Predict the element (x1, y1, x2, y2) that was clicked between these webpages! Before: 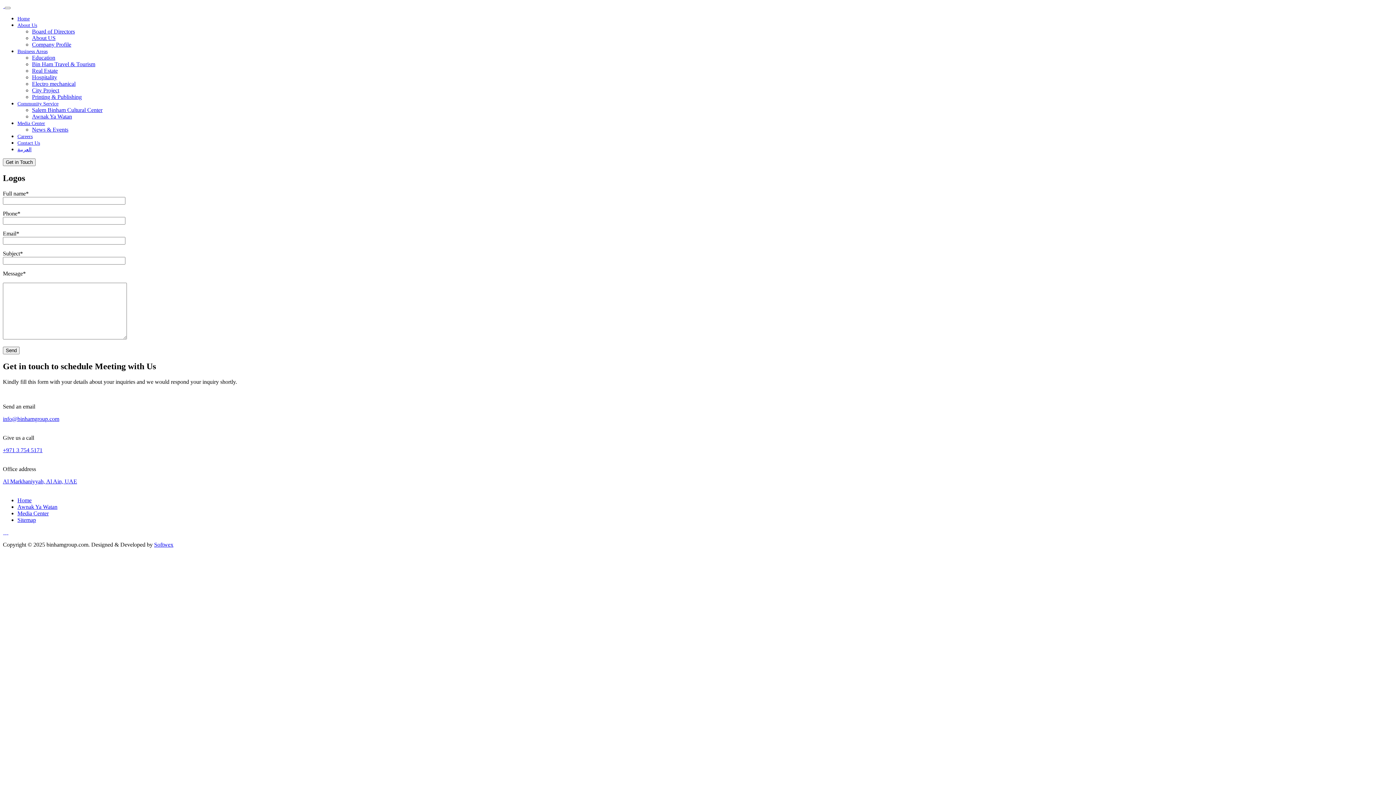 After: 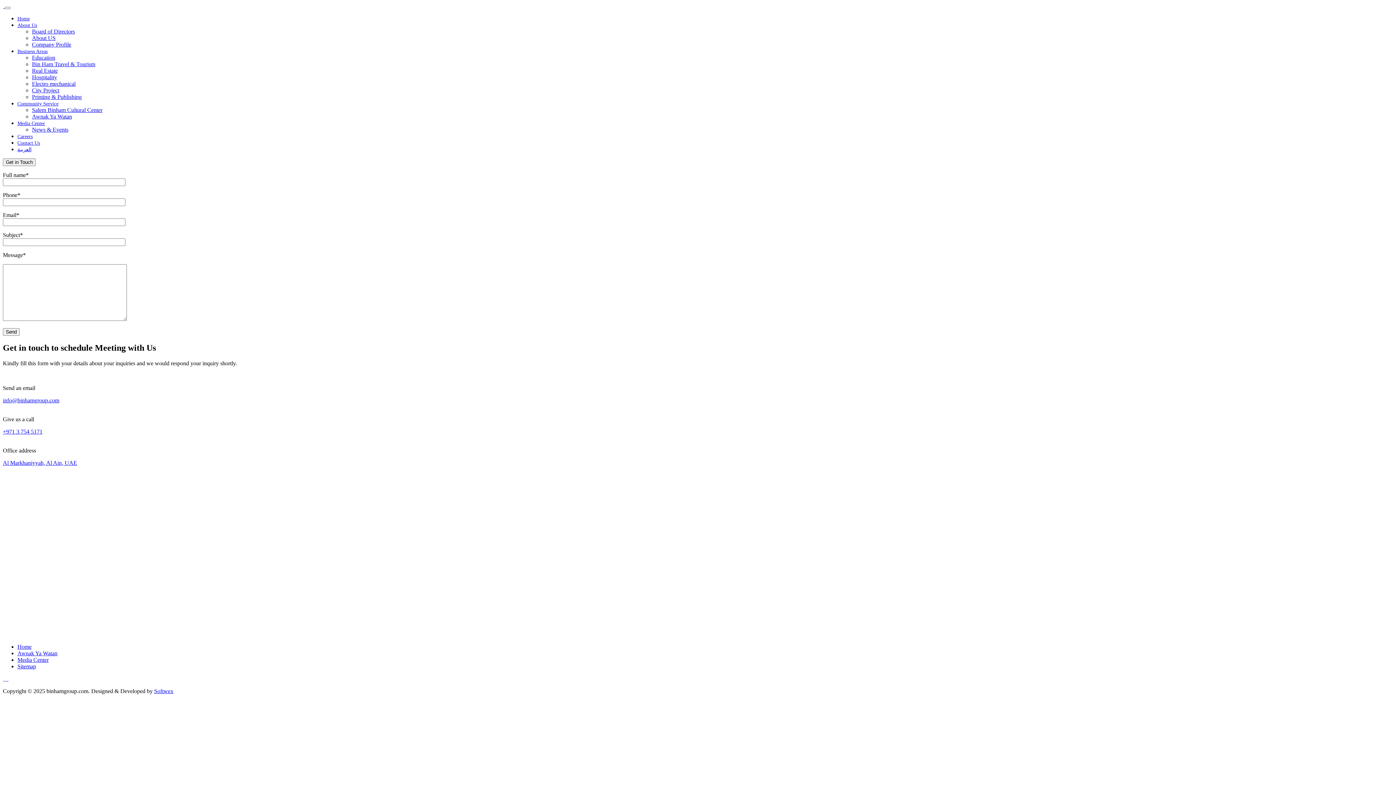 Action: label: Get in Touch bbox: (2, 158, 35, 165)